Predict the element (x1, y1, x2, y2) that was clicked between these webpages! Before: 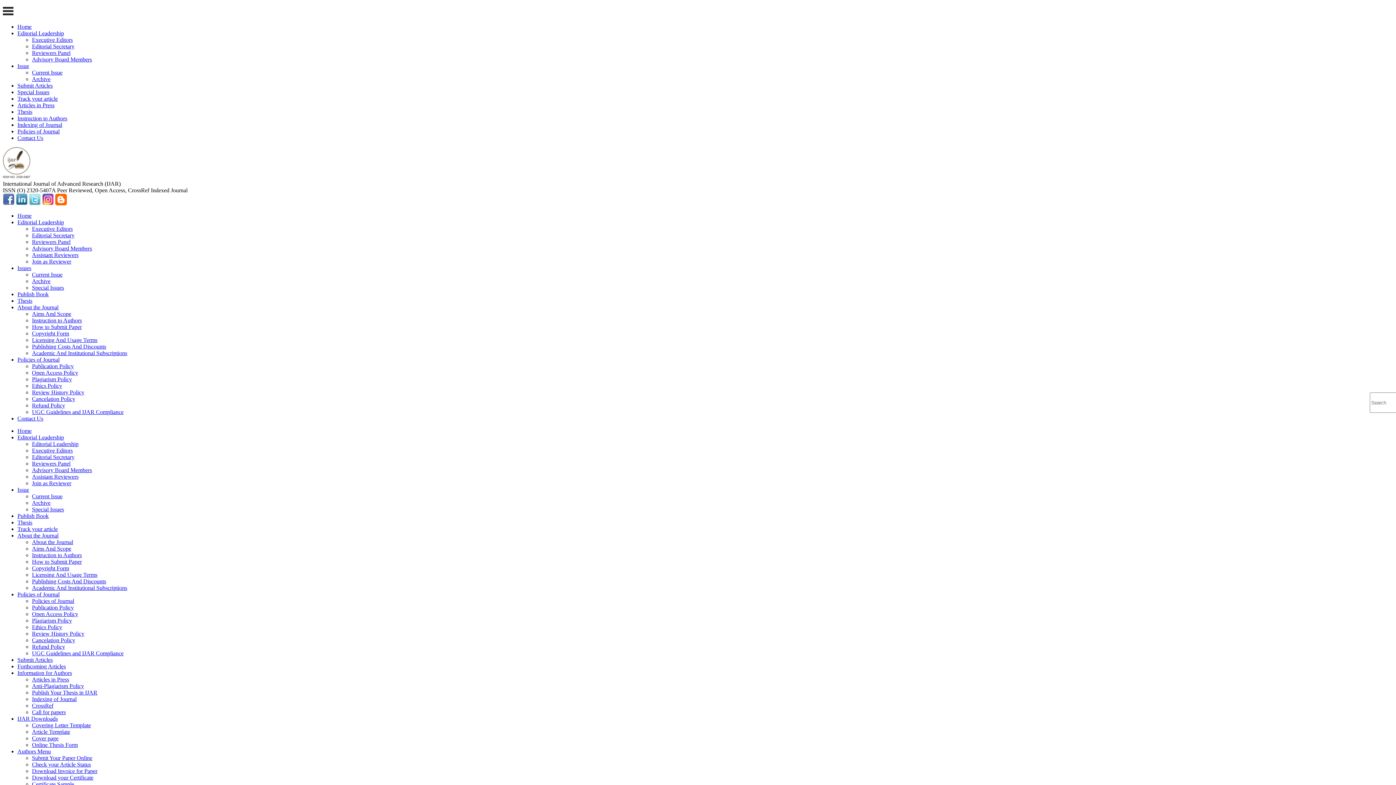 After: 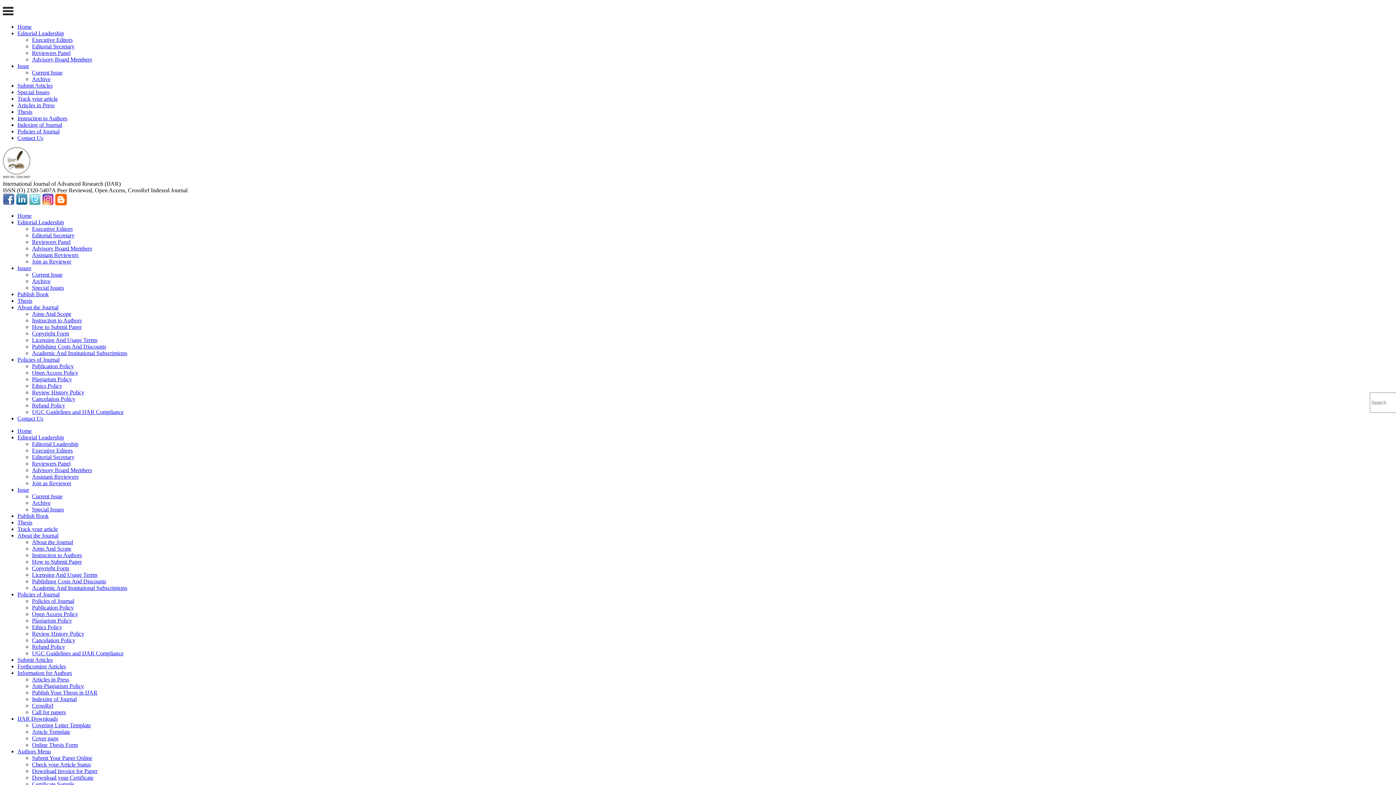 Action: bbox: (32, 376, 72, 382) label: Plagiarism Policy